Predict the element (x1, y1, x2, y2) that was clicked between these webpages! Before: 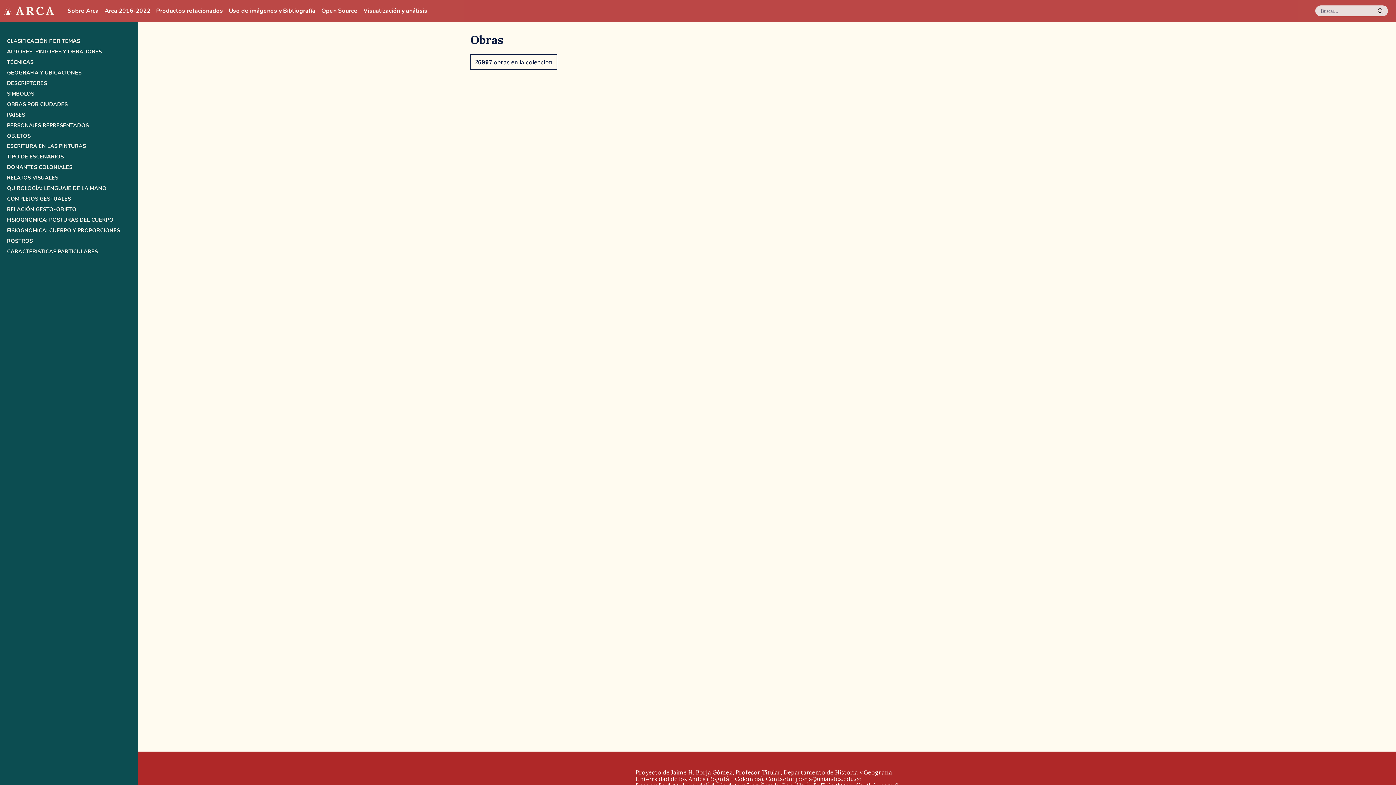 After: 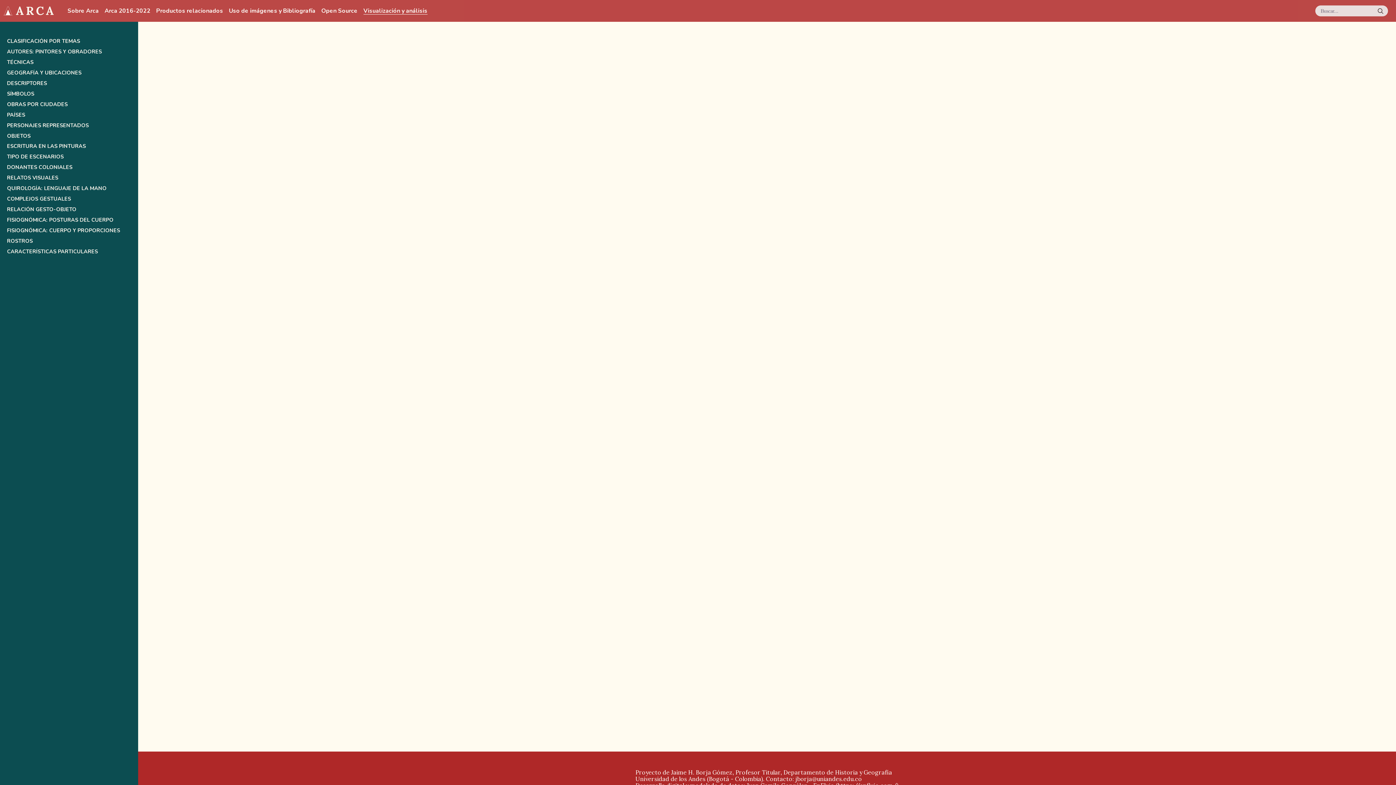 Action: label: Visualización y análisis bbox: (363, 7, 427, 14)